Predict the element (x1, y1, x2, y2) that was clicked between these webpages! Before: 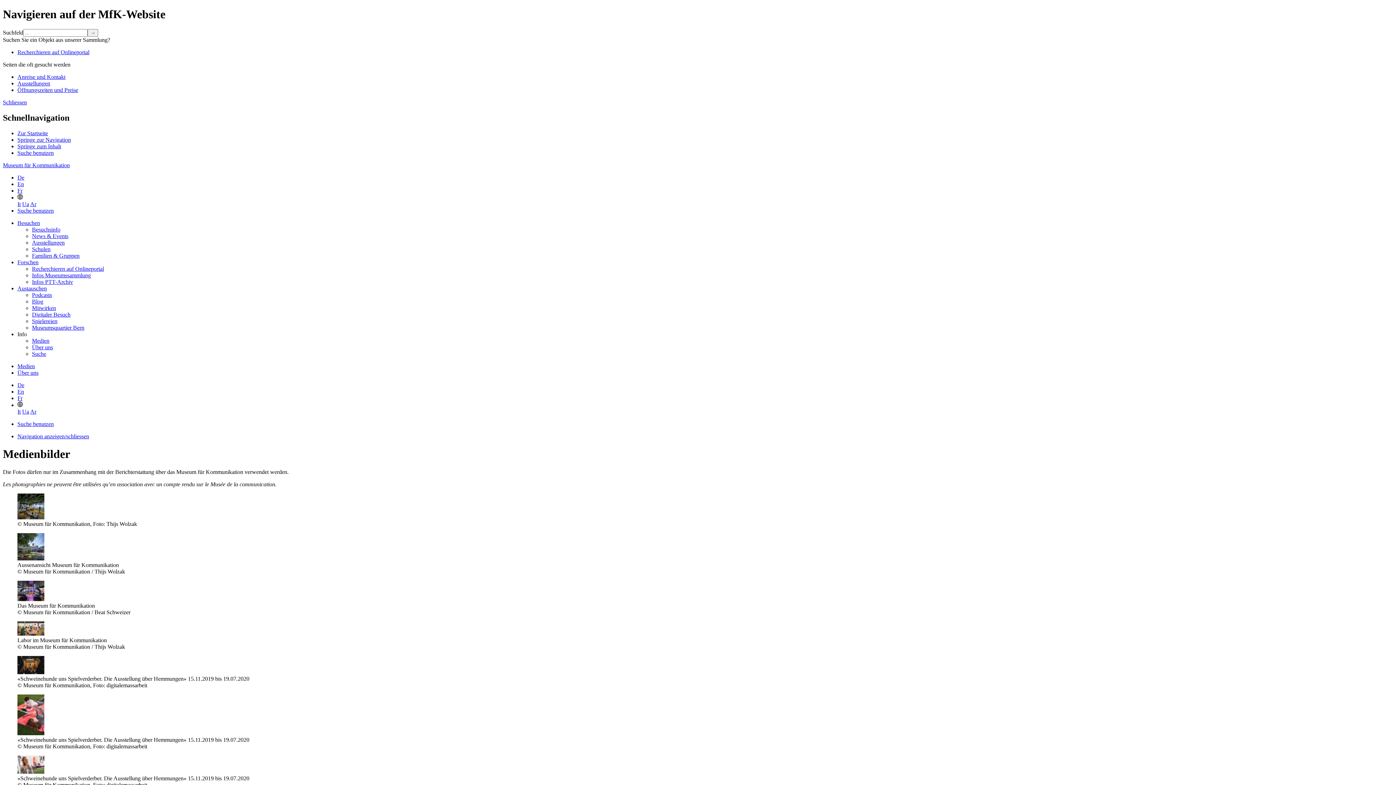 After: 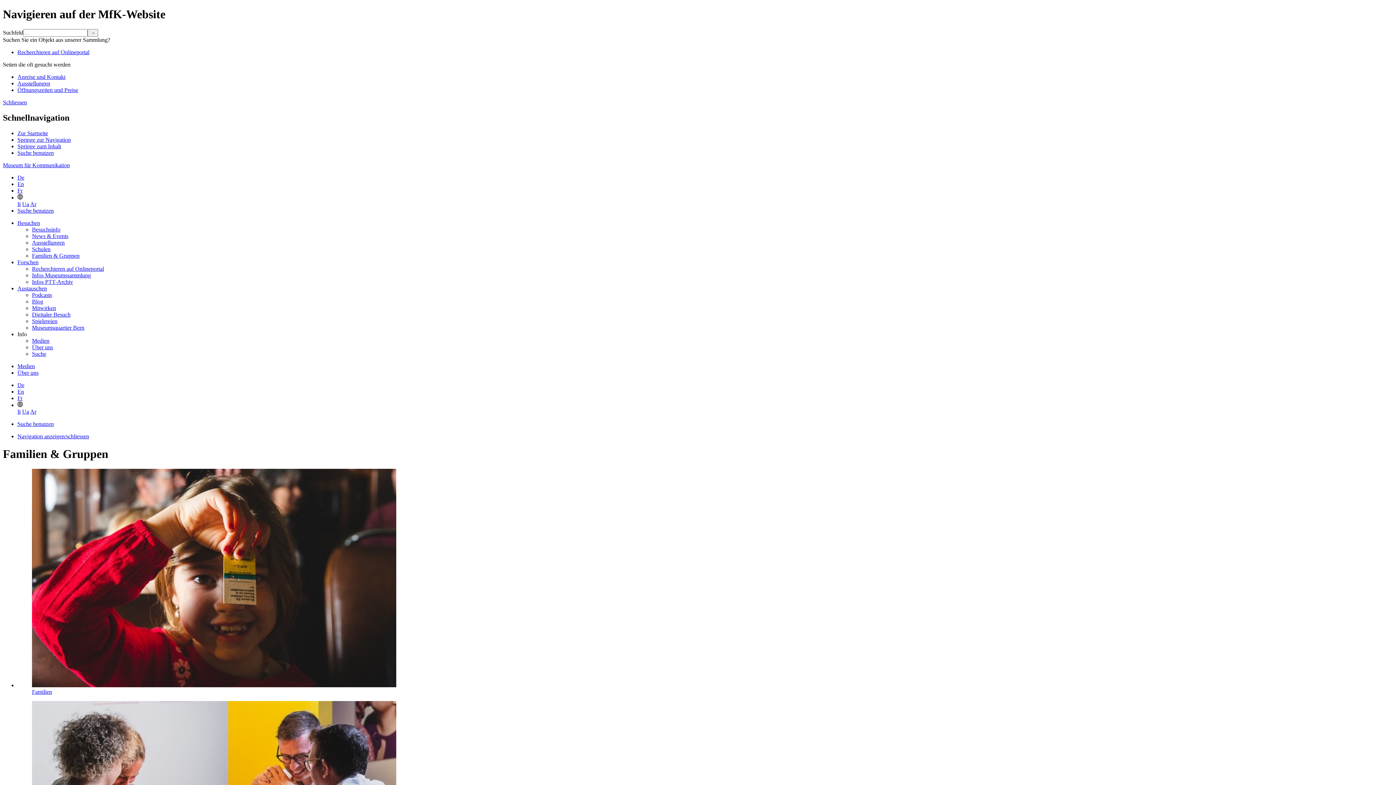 Action: label: Familien & Gruppen bbox: (32, 252, 79, 258)